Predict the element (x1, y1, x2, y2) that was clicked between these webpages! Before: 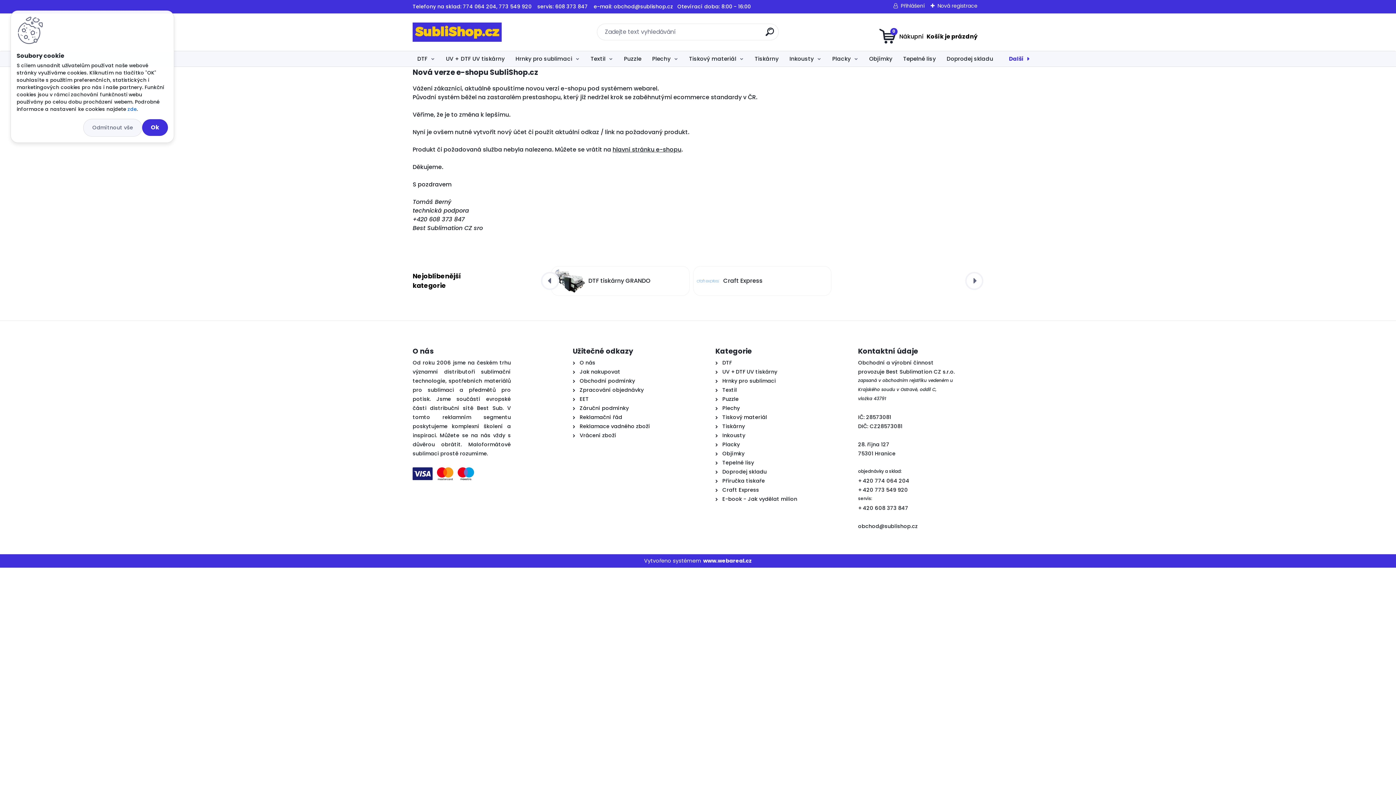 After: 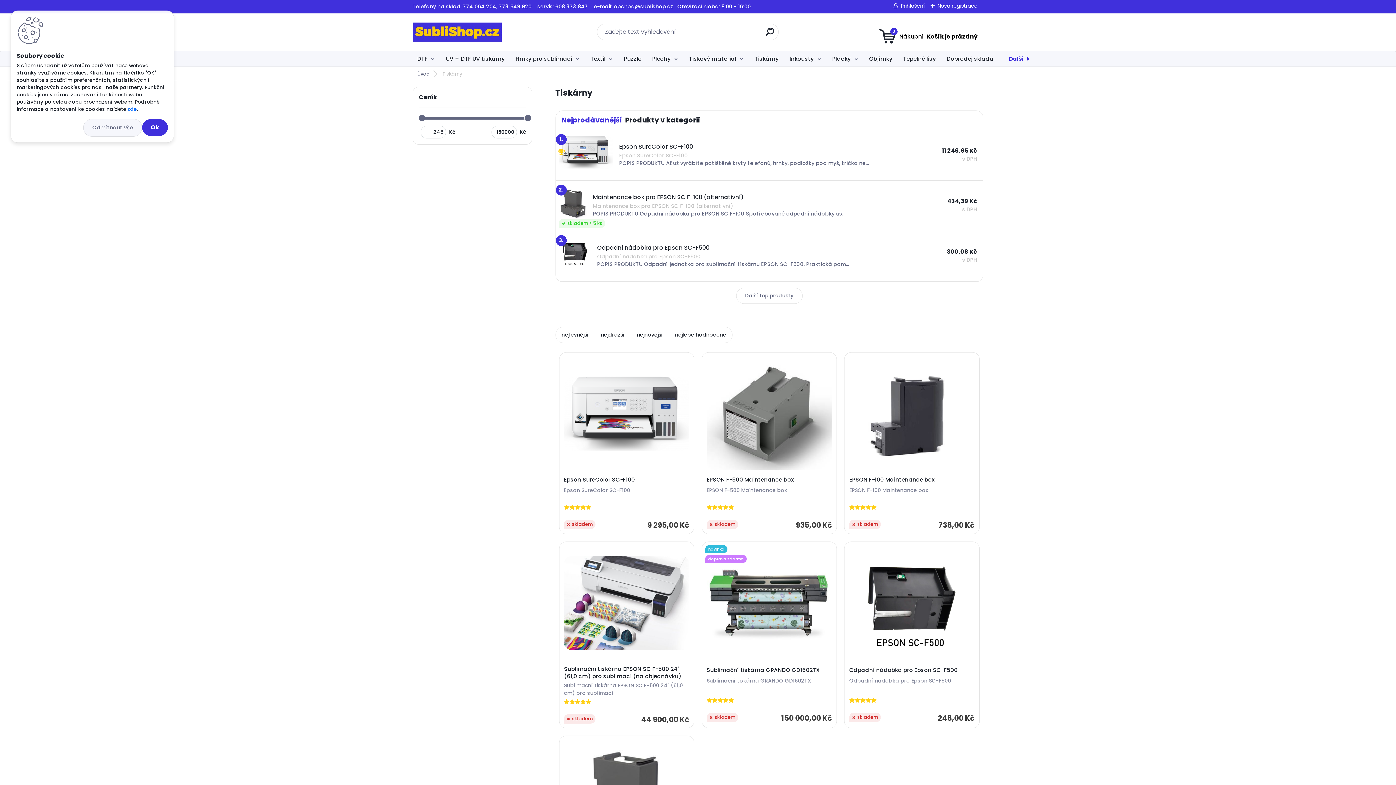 Action: label: Tiskárny bbox: (750, 51, 783, 66)